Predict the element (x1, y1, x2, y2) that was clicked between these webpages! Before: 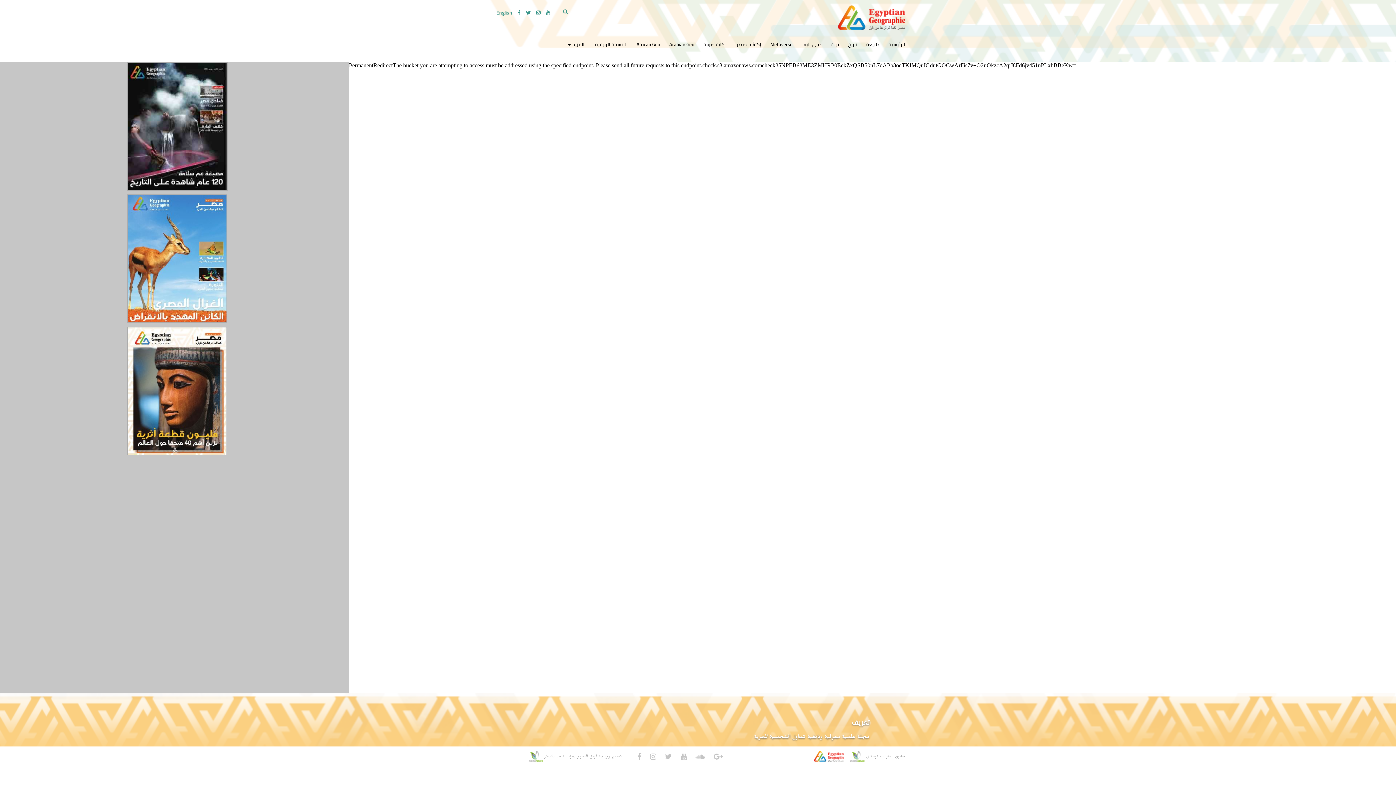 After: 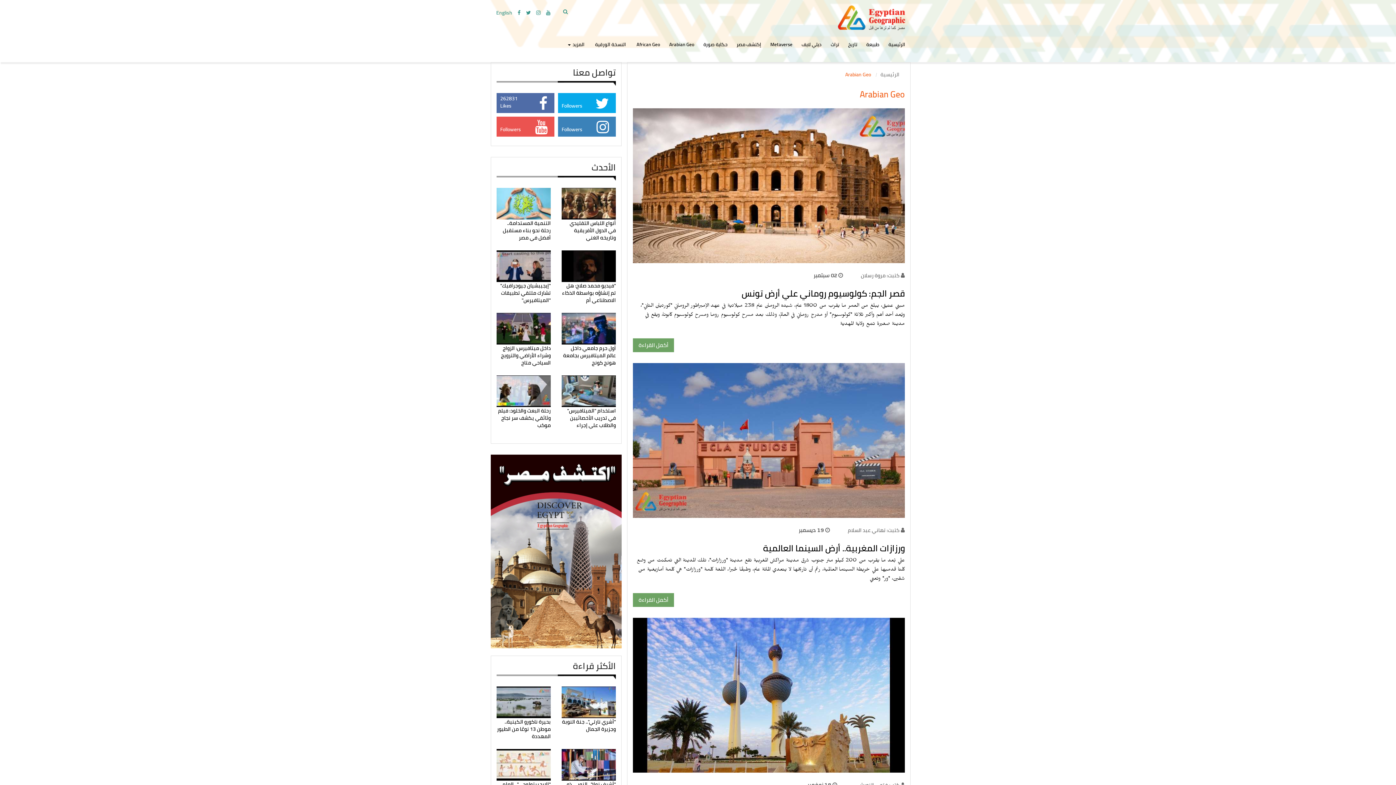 Action: label: Arabian Geo bbox: (669, 29, 694, 59)